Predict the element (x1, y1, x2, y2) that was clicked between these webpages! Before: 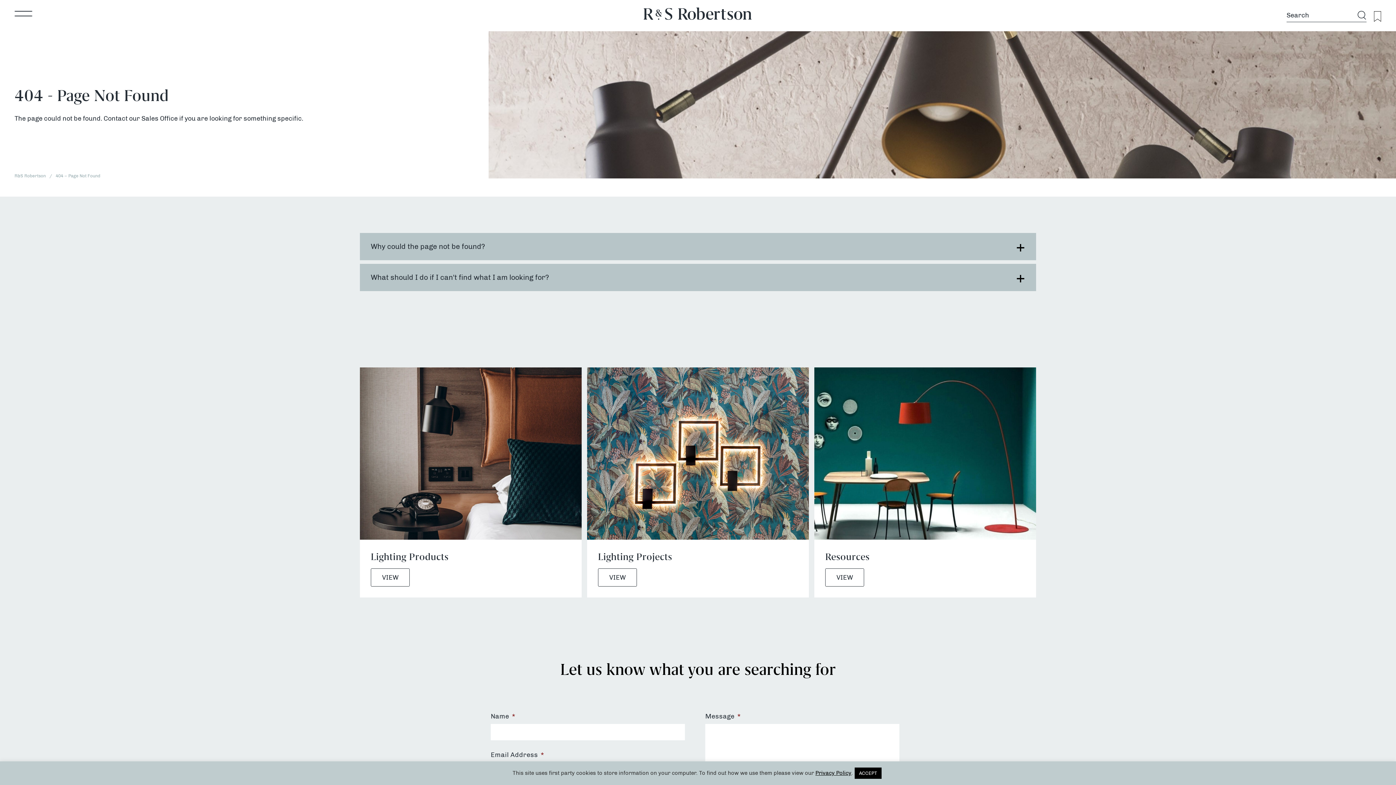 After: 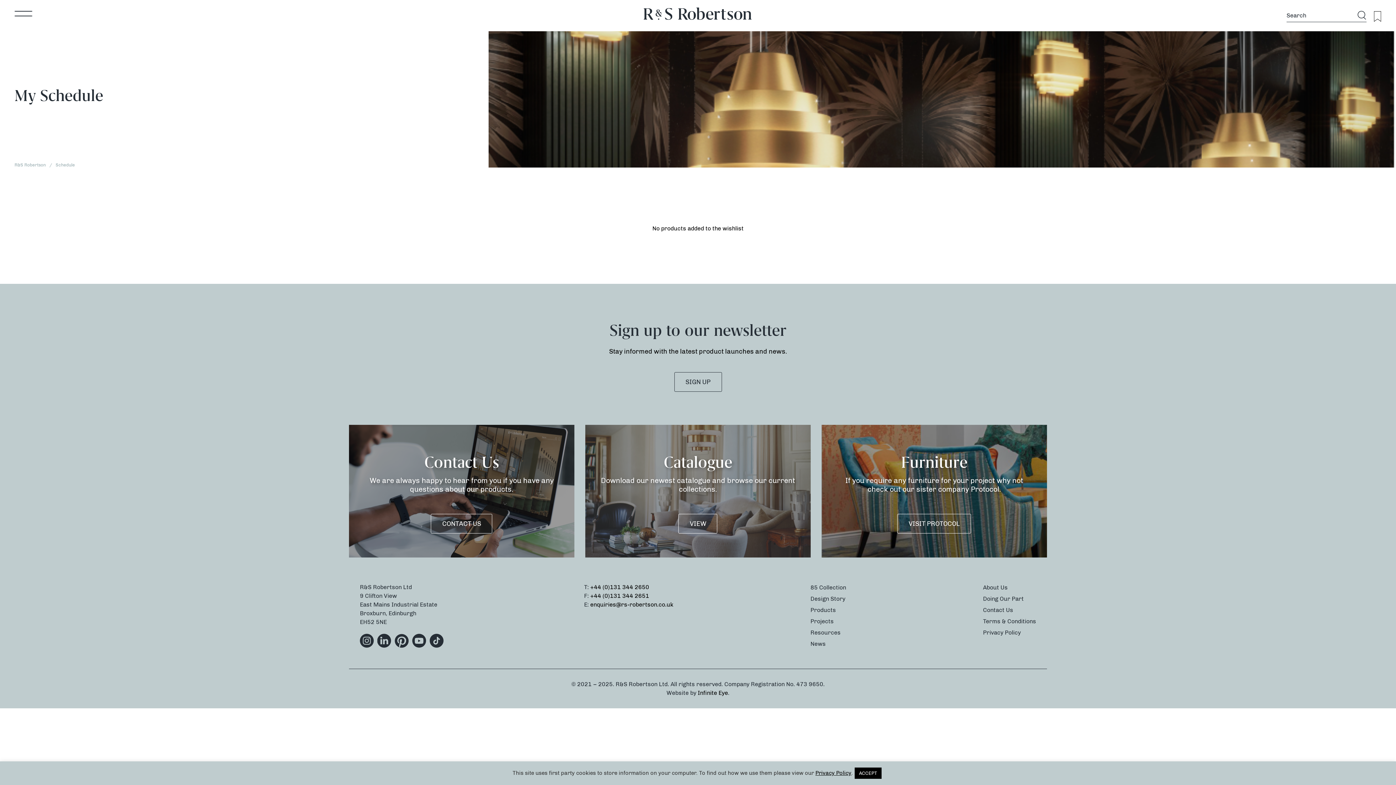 Action: bbox: (1374, 11, 1381, 20)